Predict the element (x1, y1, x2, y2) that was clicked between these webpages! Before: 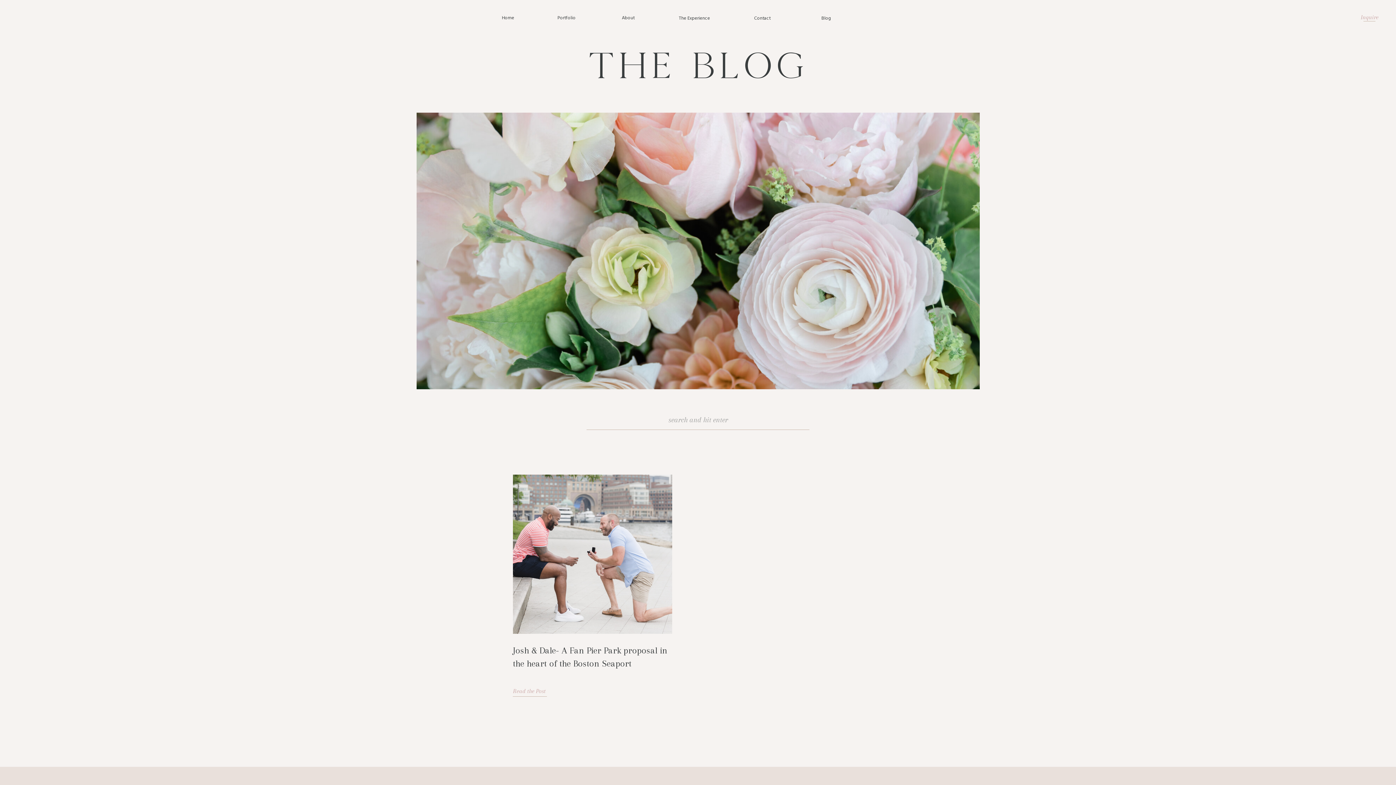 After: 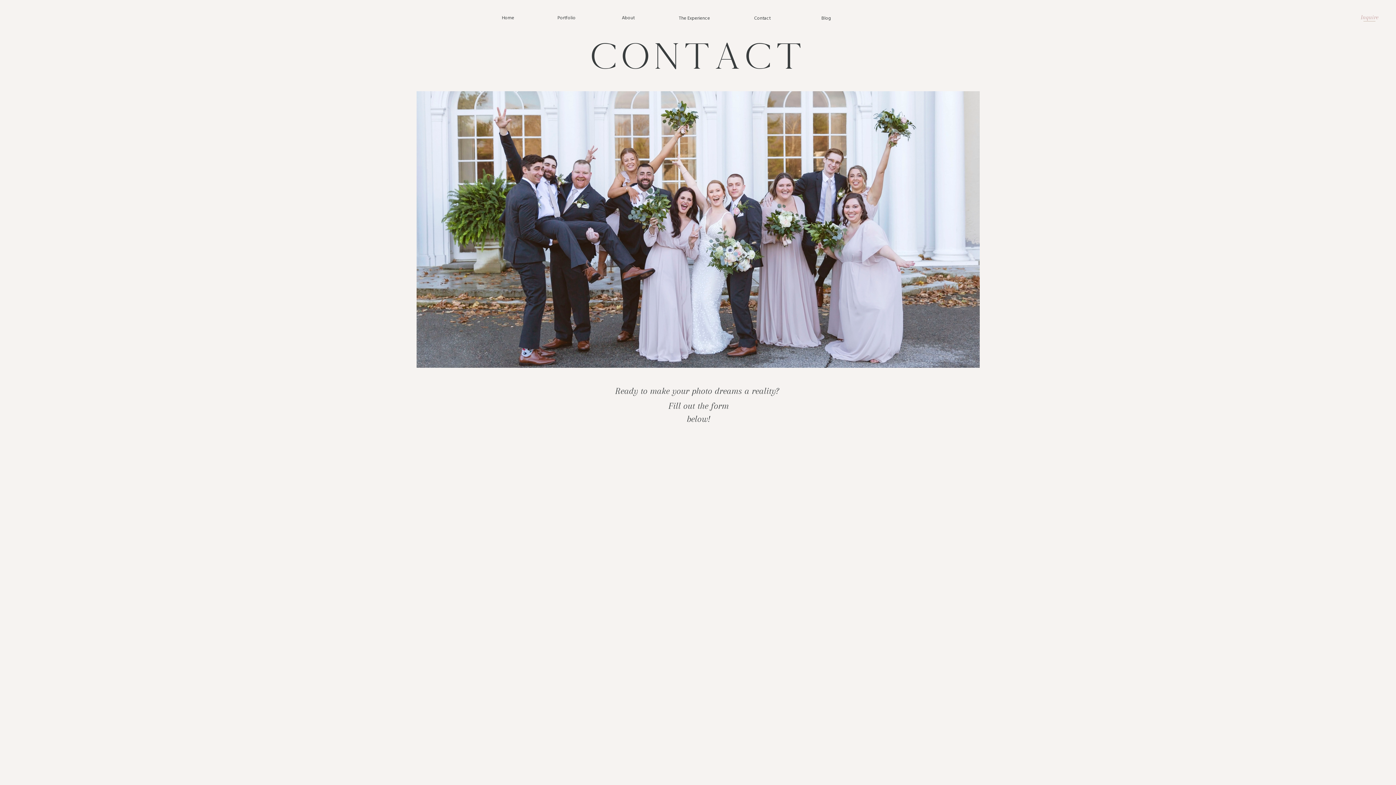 Action: bbox: (751, 14, 773, 21) label: Contact